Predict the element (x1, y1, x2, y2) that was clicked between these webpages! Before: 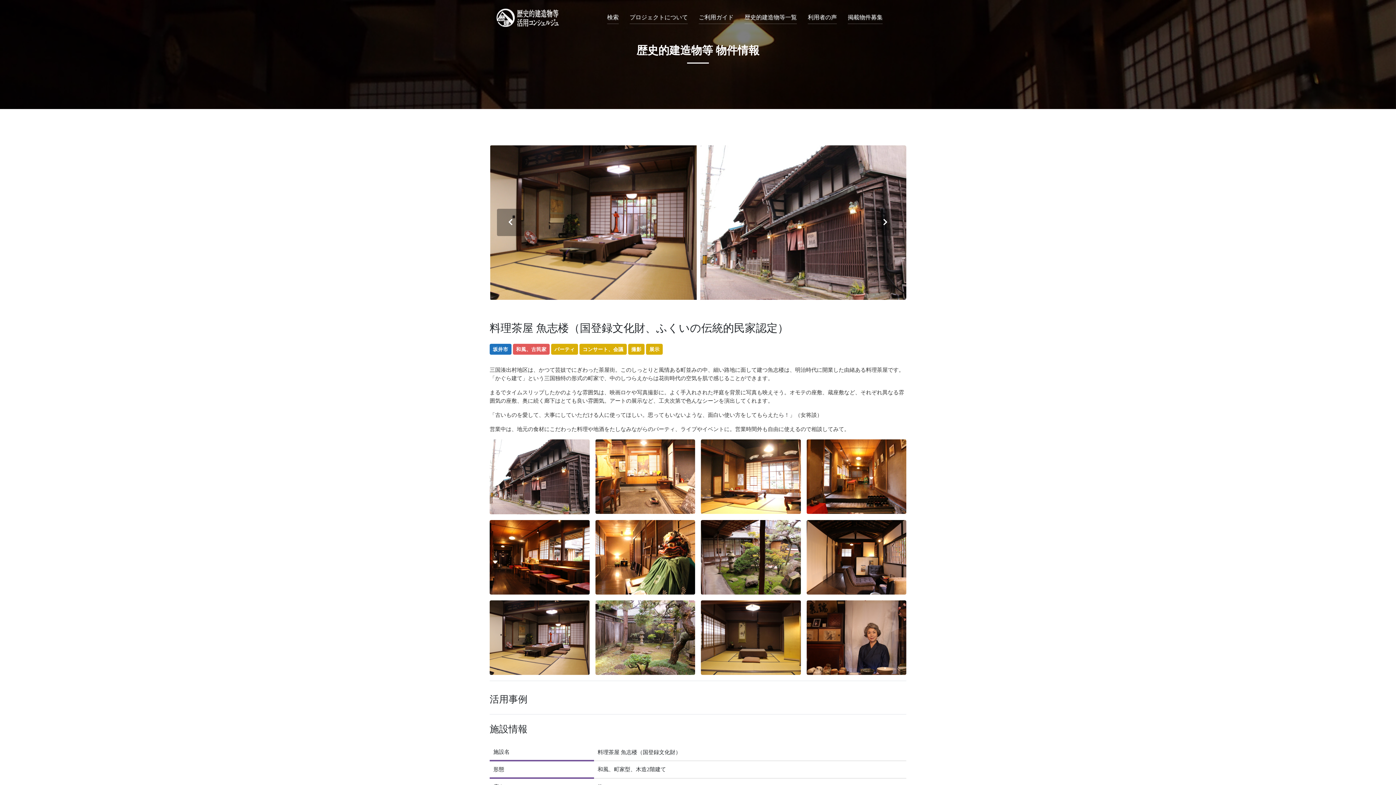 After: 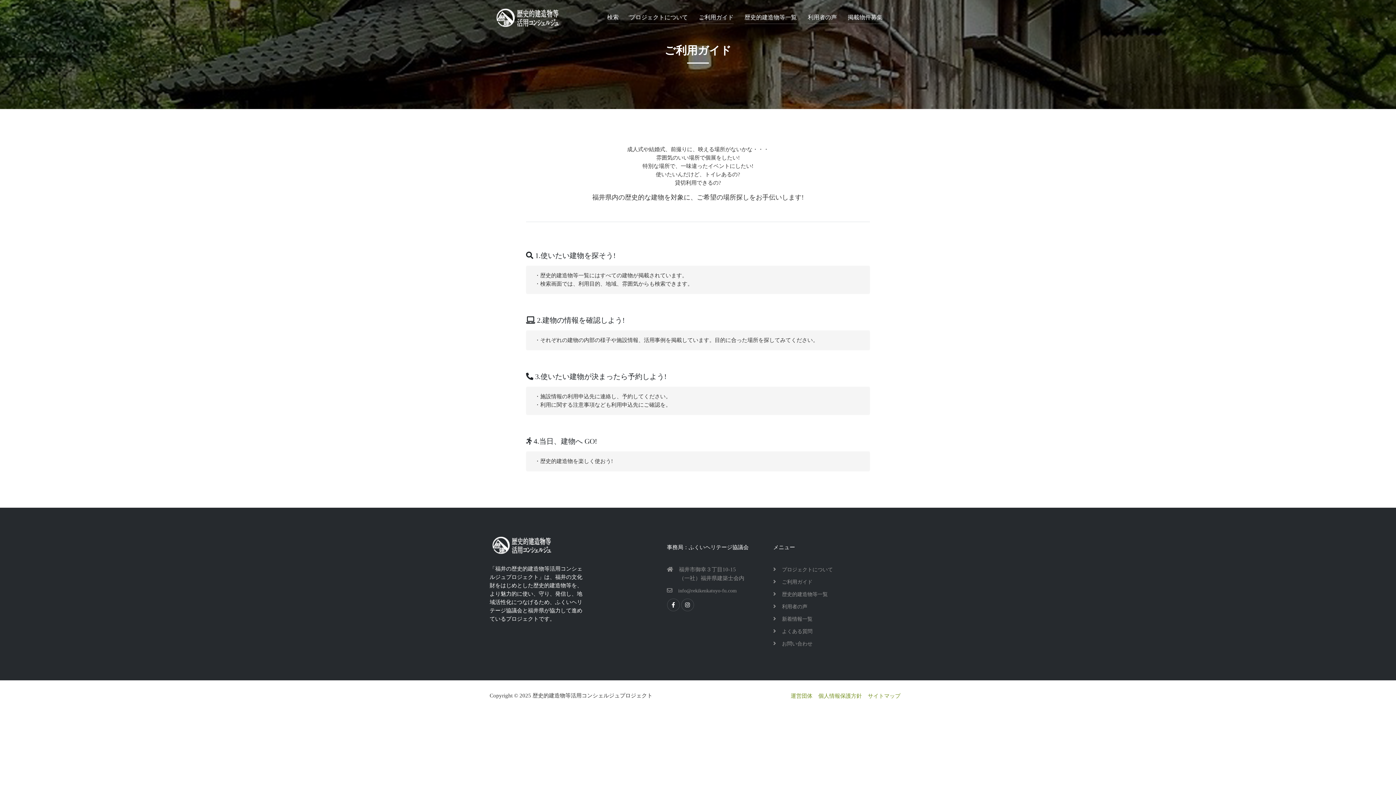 Action: bbox: (698, 0, 733, 34) label: ご利用ガイド